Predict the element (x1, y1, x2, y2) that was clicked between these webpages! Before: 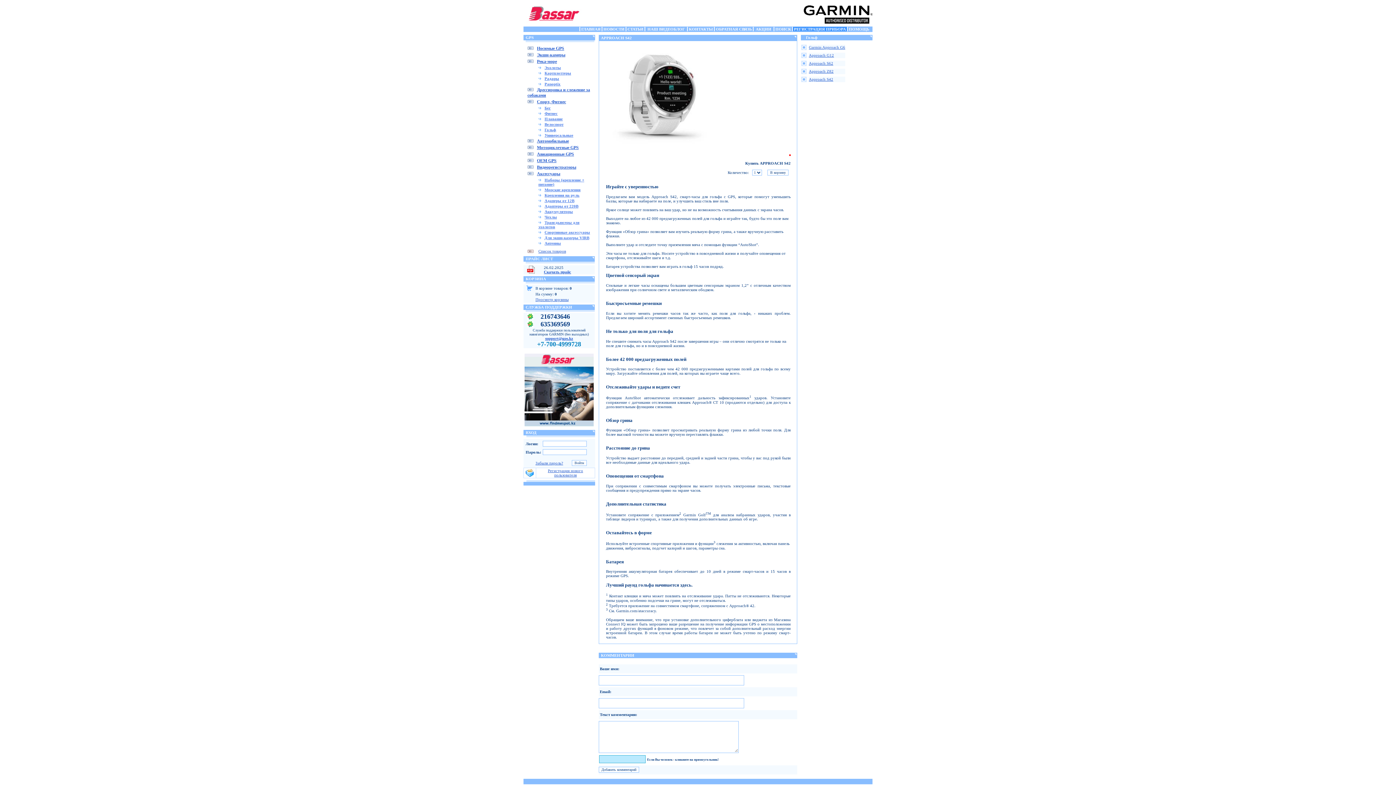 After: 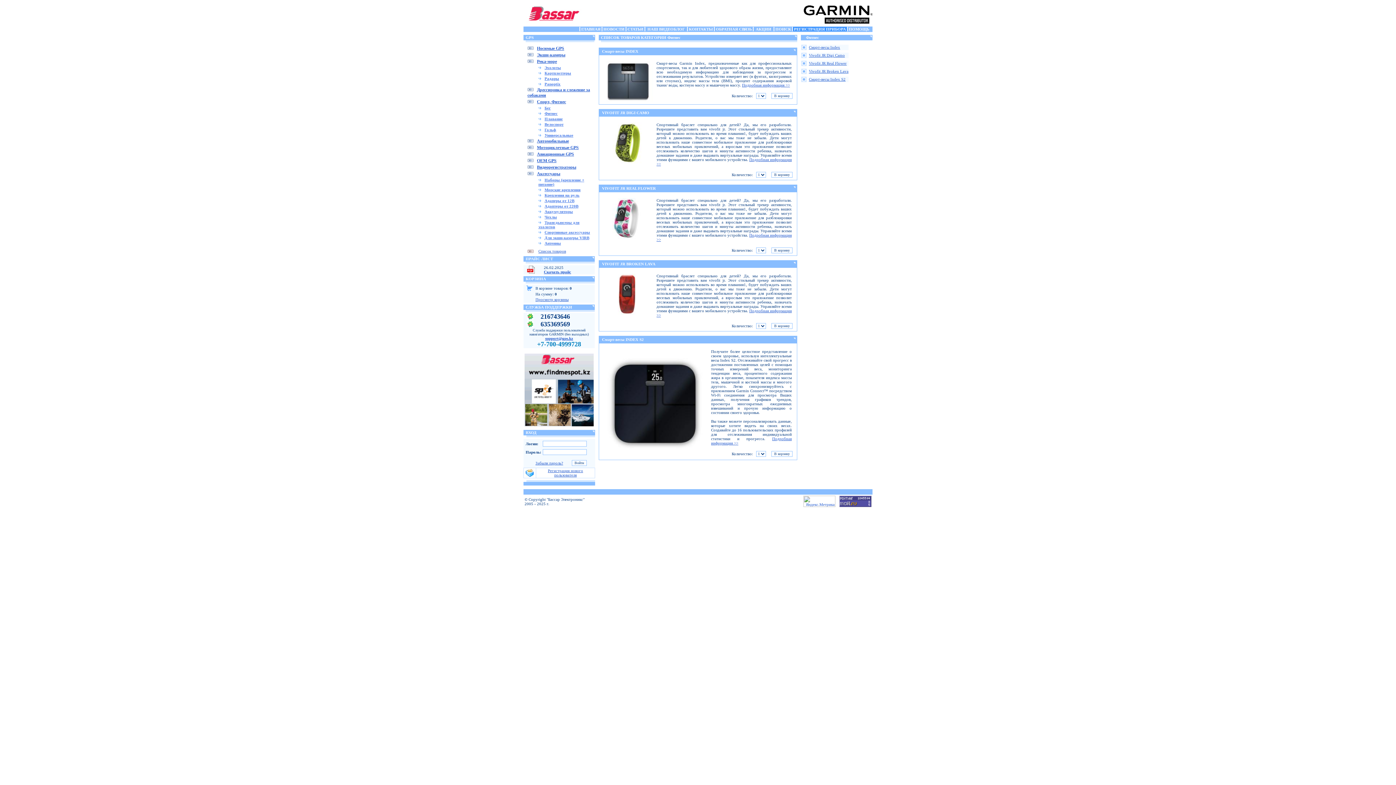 Action: bbox: (544, 111, 557, 115) label: Фитнес